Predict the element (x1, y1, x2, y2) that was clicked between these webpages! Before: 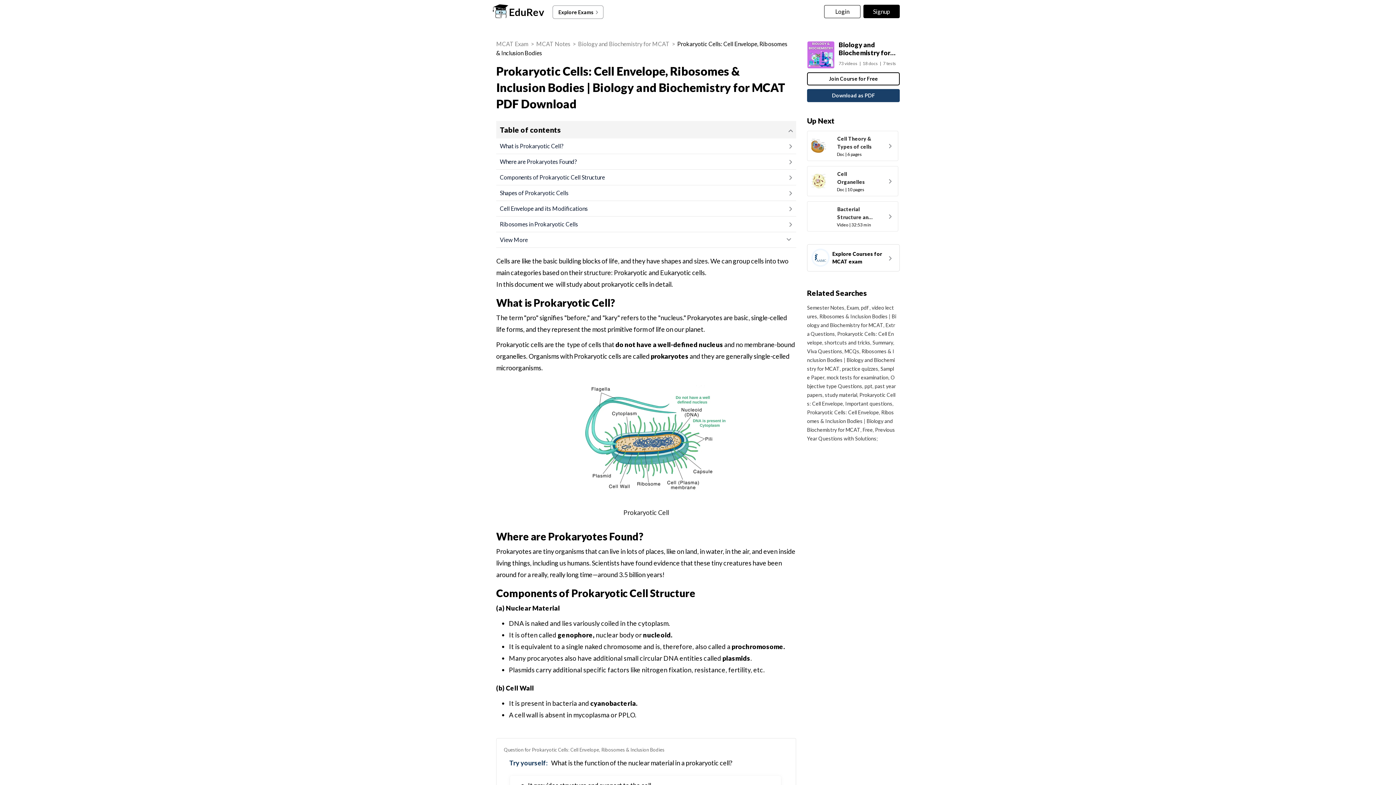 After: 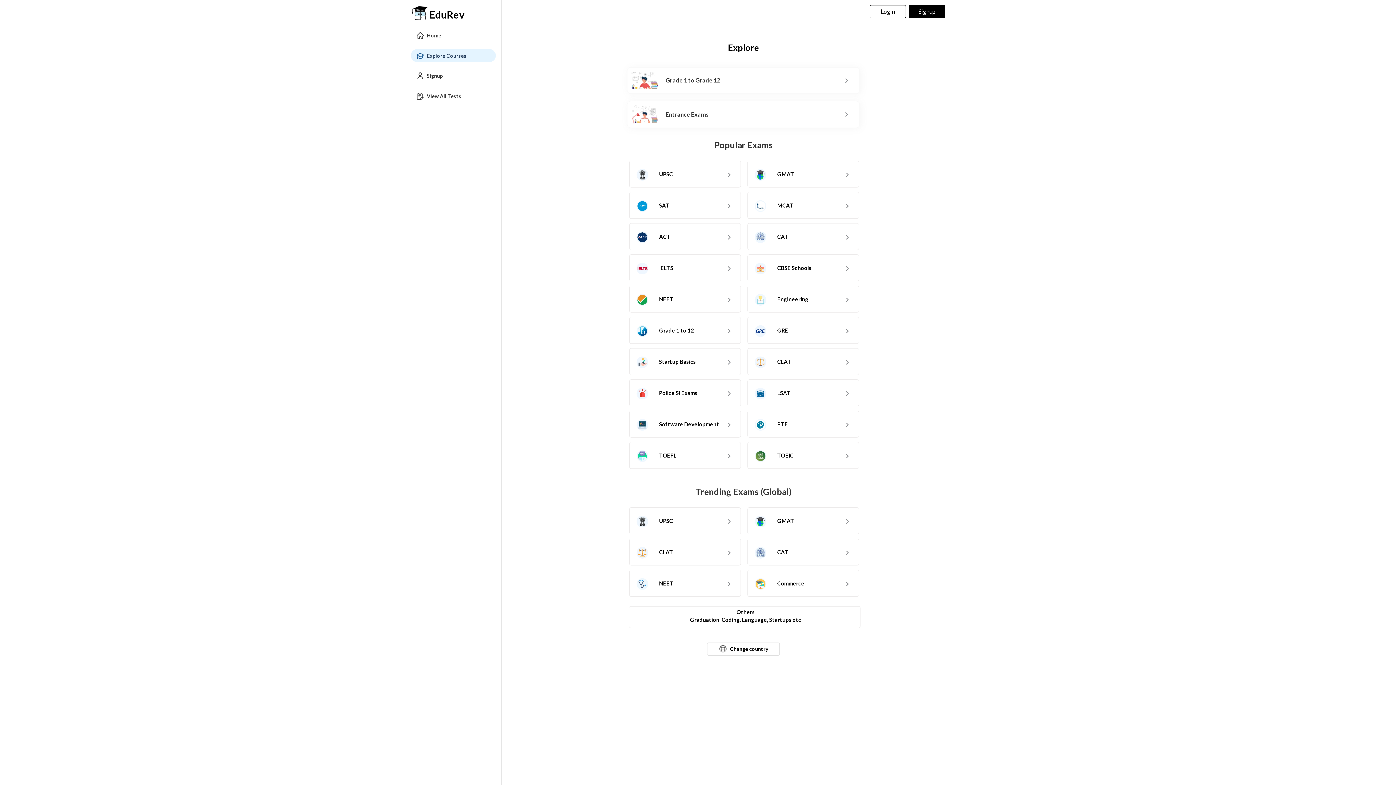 Action: label: Explore Exams bbox: (552, 5, 603, 18)